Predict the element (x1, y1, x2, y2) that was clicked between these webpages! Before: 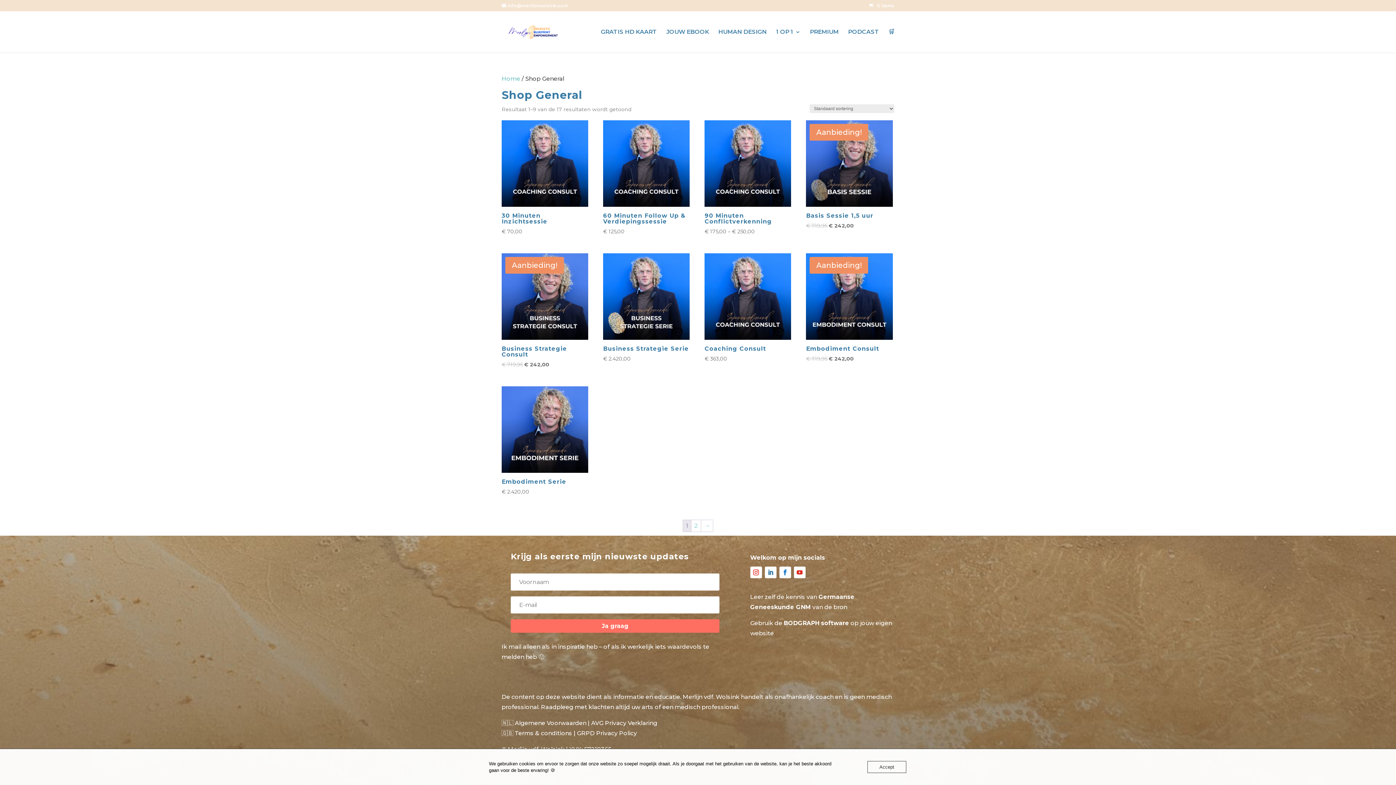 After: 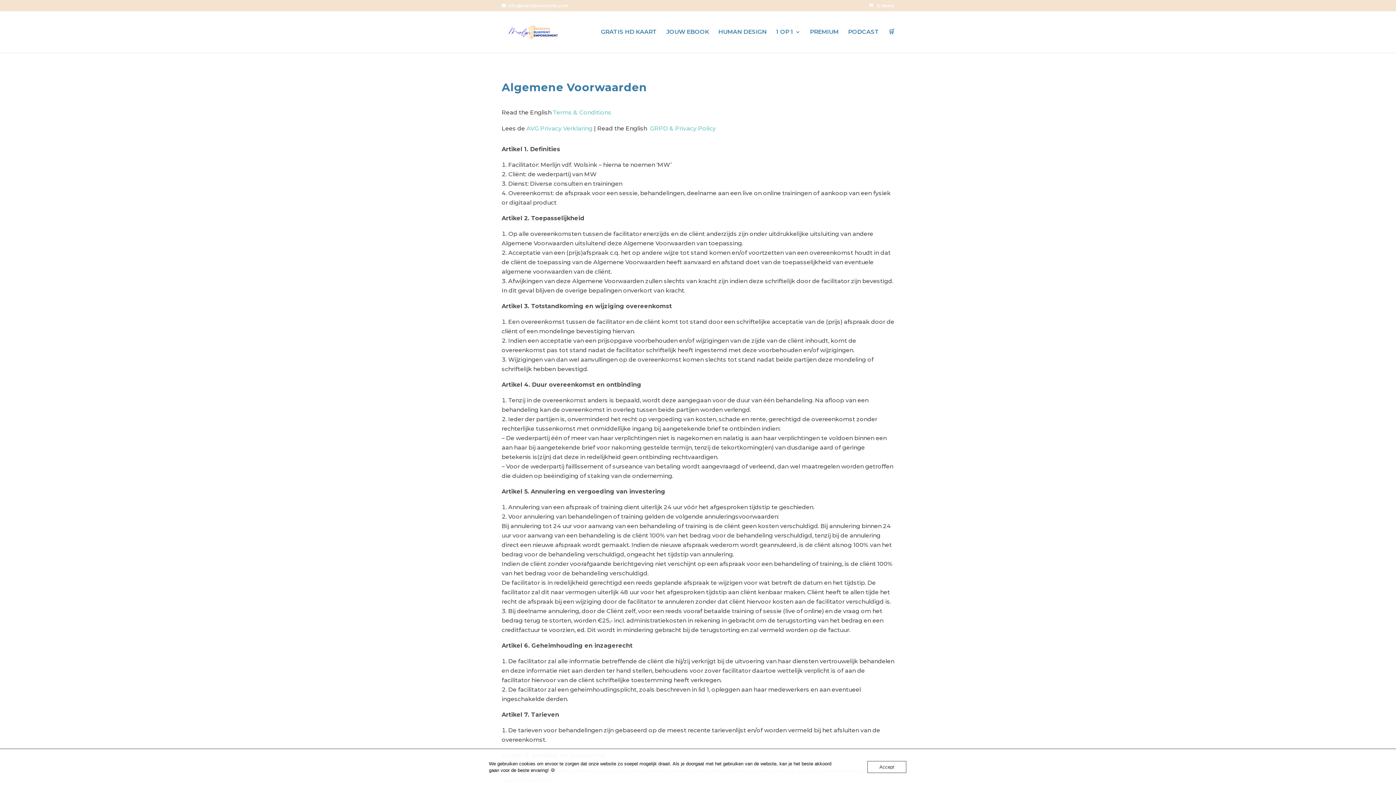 Action: bbox: (514, 719, 586, 726) label: Algemene Voorwaarden